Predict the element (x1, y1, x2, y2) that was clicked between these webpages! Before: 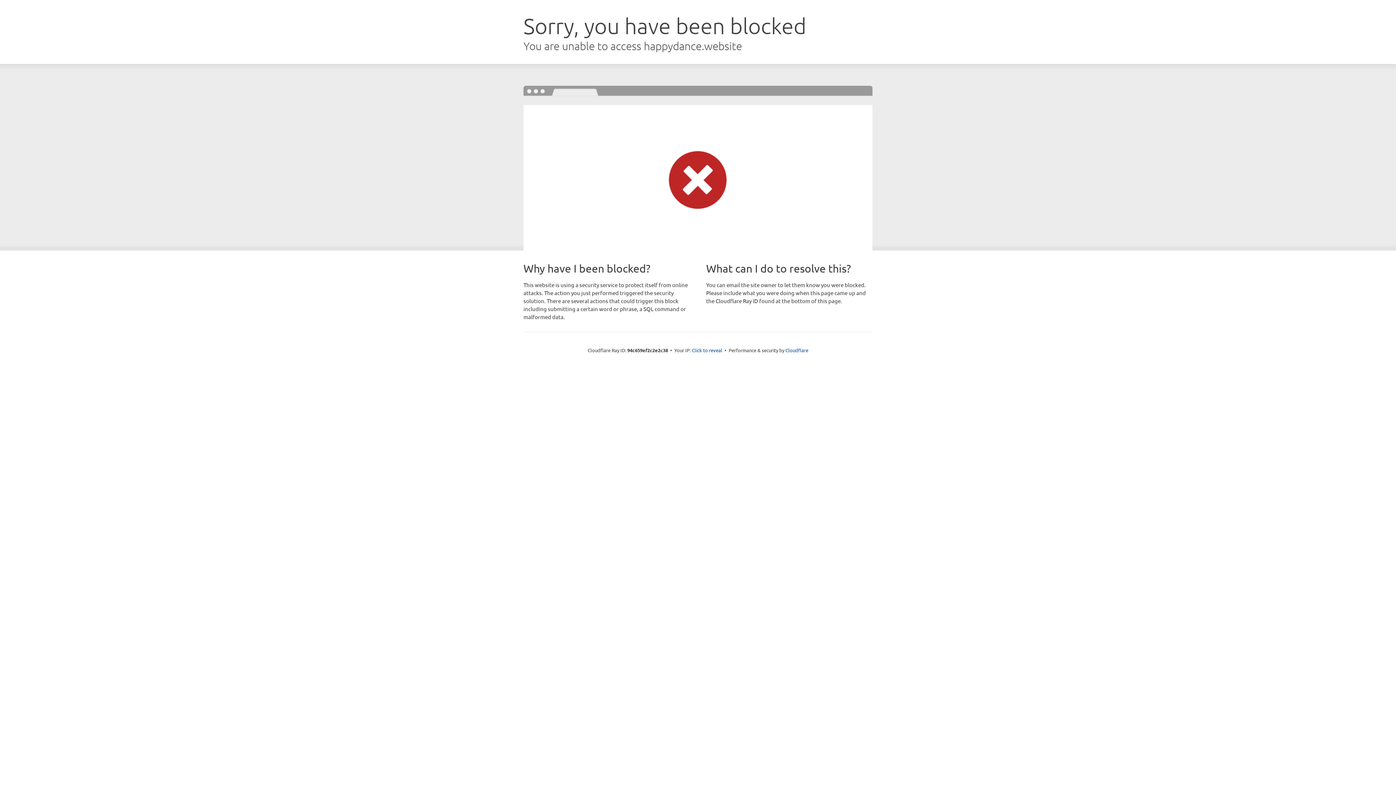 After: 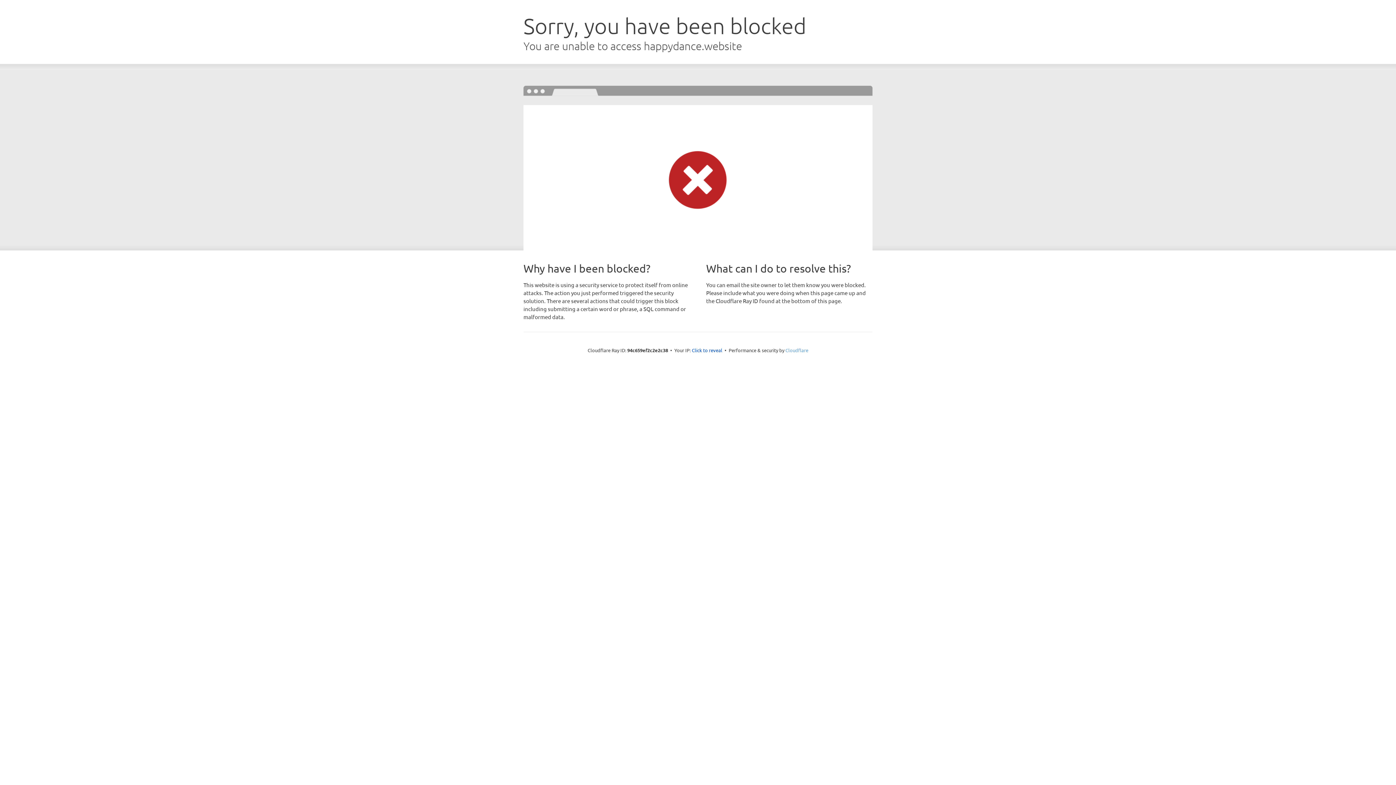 Action: bbox: (785, 347, 808, 353) label: Cloudflare